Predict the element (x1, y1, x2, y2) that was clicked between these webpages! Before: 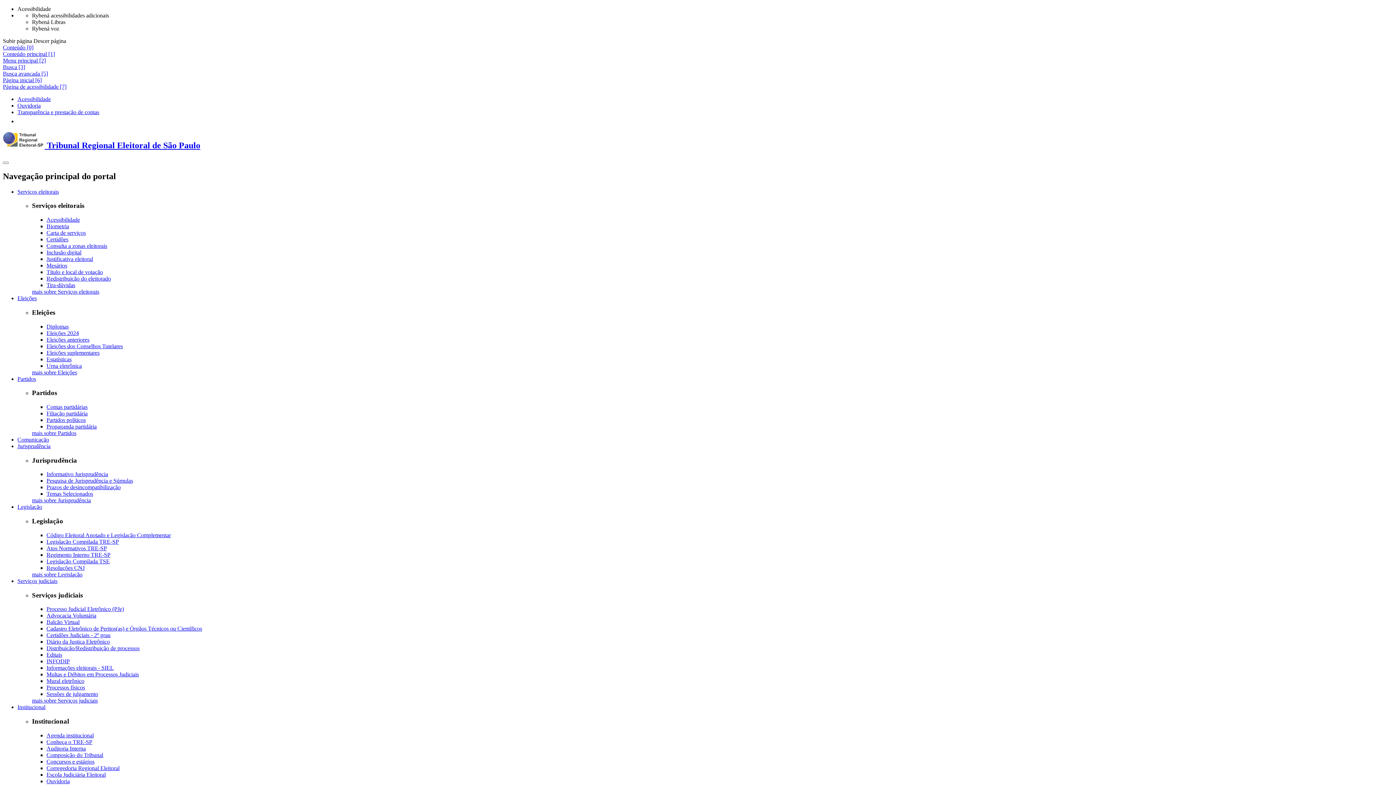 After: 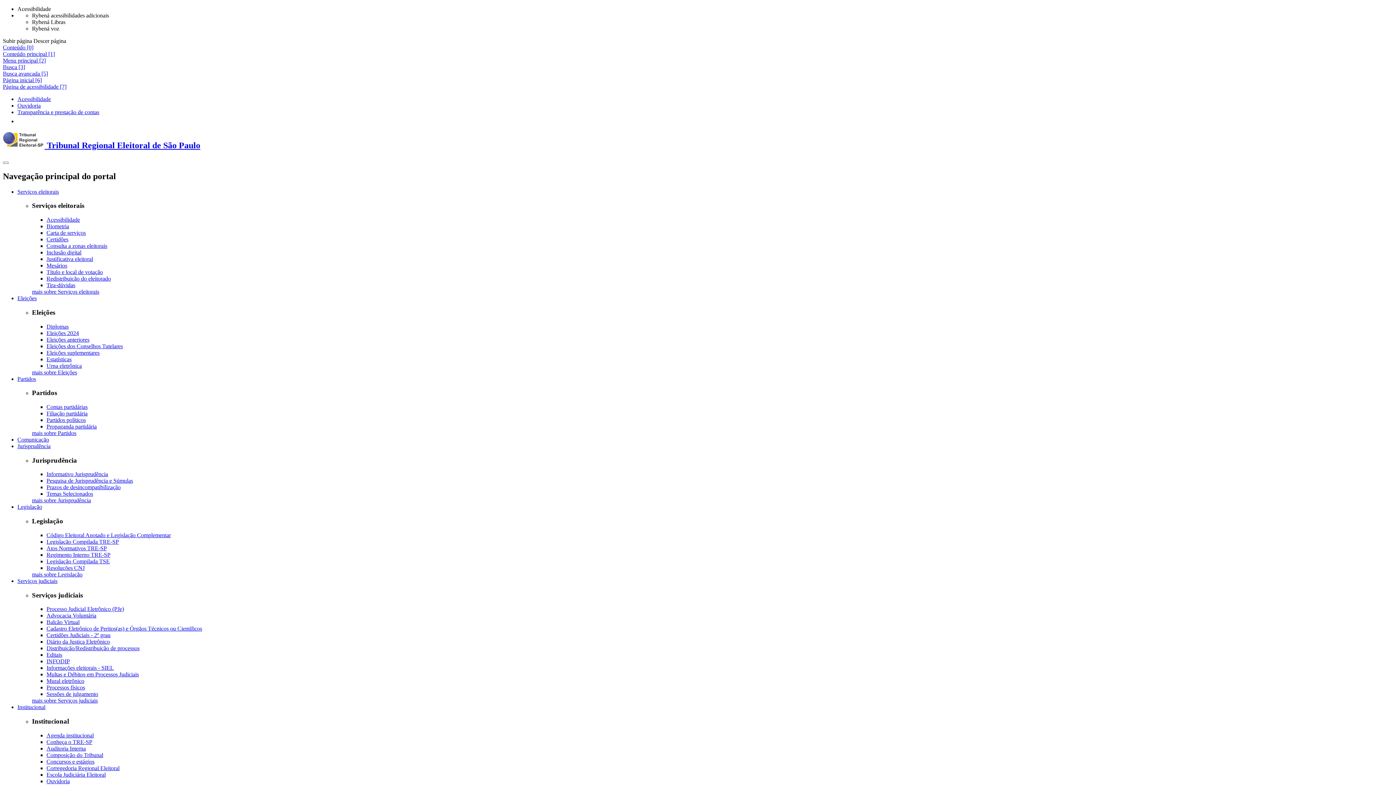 Action: label: Eleições suplementares bbox: (46, 349, 99, 355)